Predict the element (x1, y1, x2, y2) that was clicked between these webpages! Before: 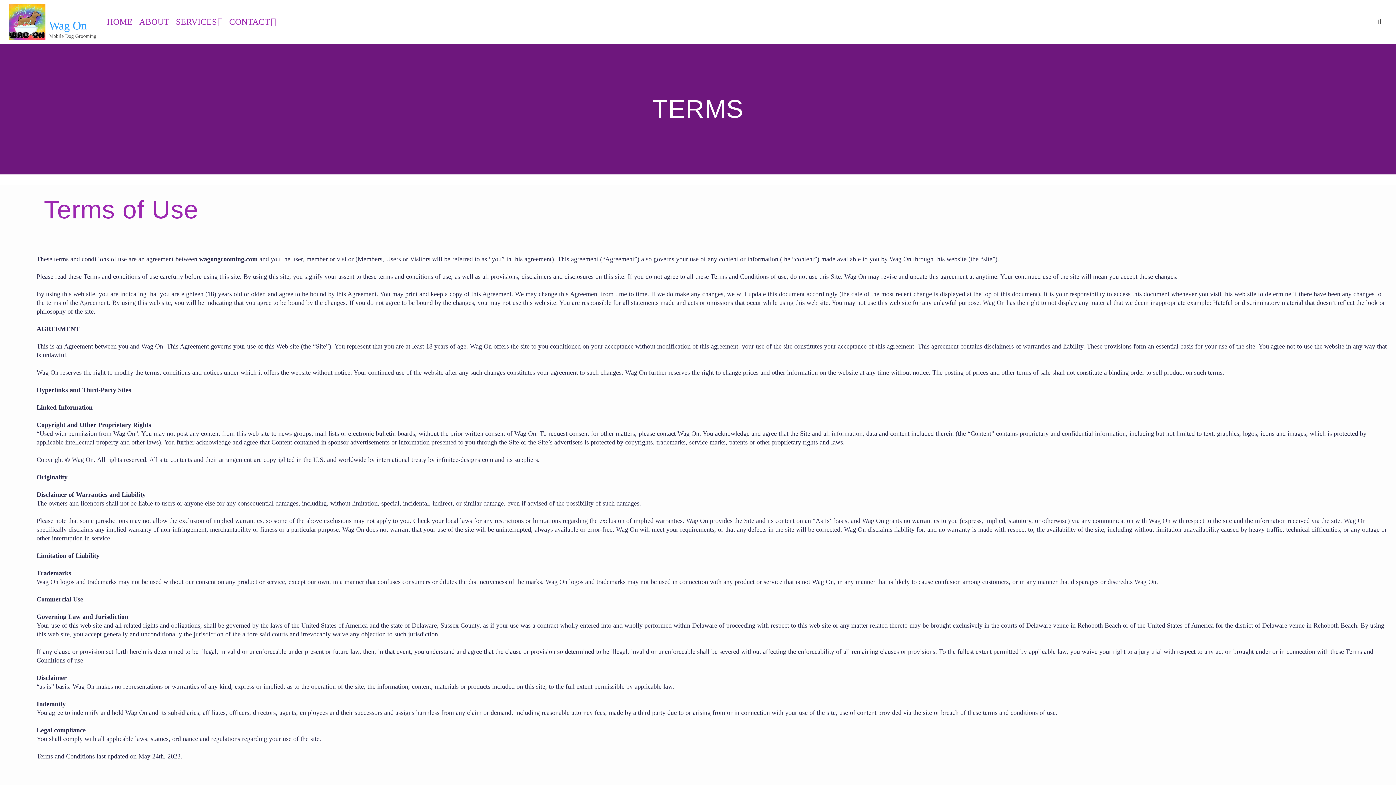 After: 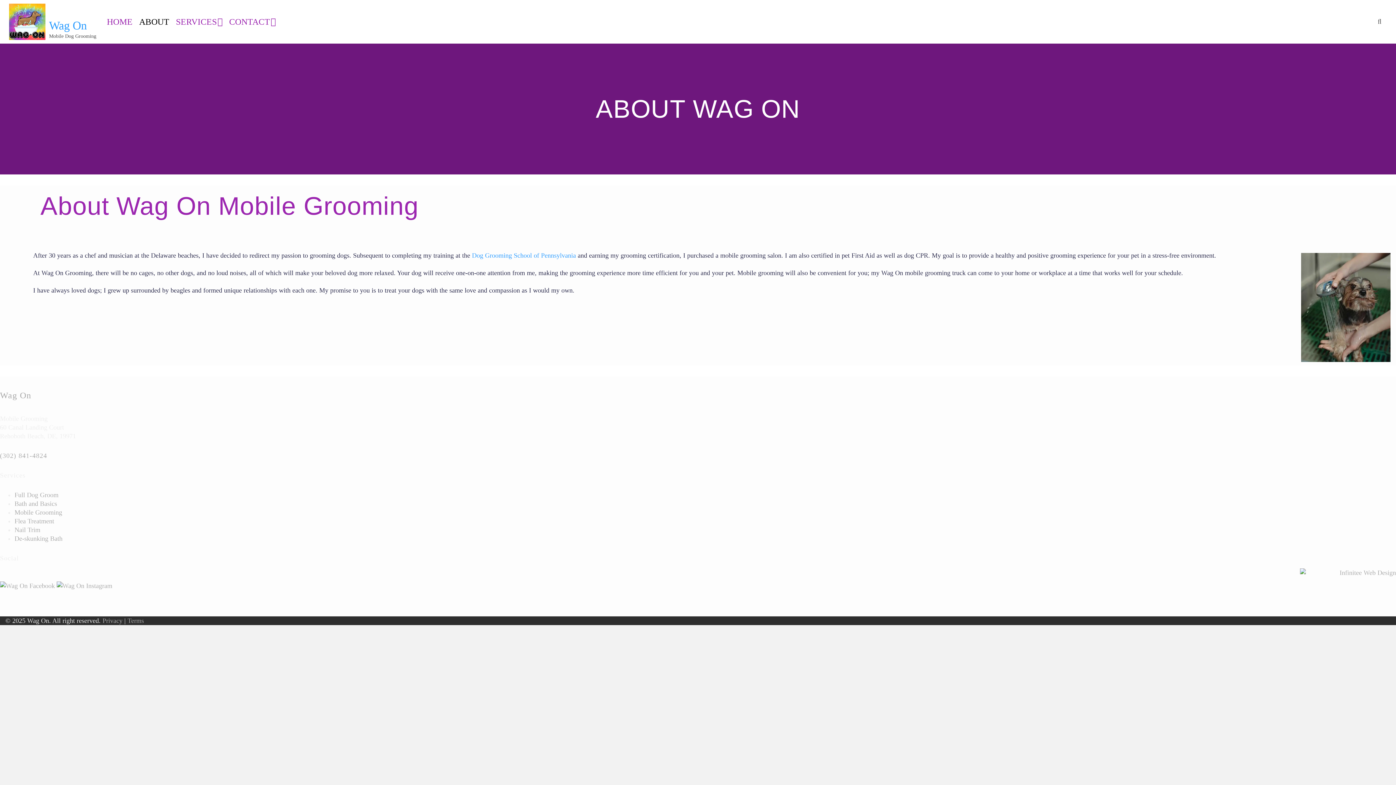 Action: label: ABOUT bbox: (135, 17, 172, 26)